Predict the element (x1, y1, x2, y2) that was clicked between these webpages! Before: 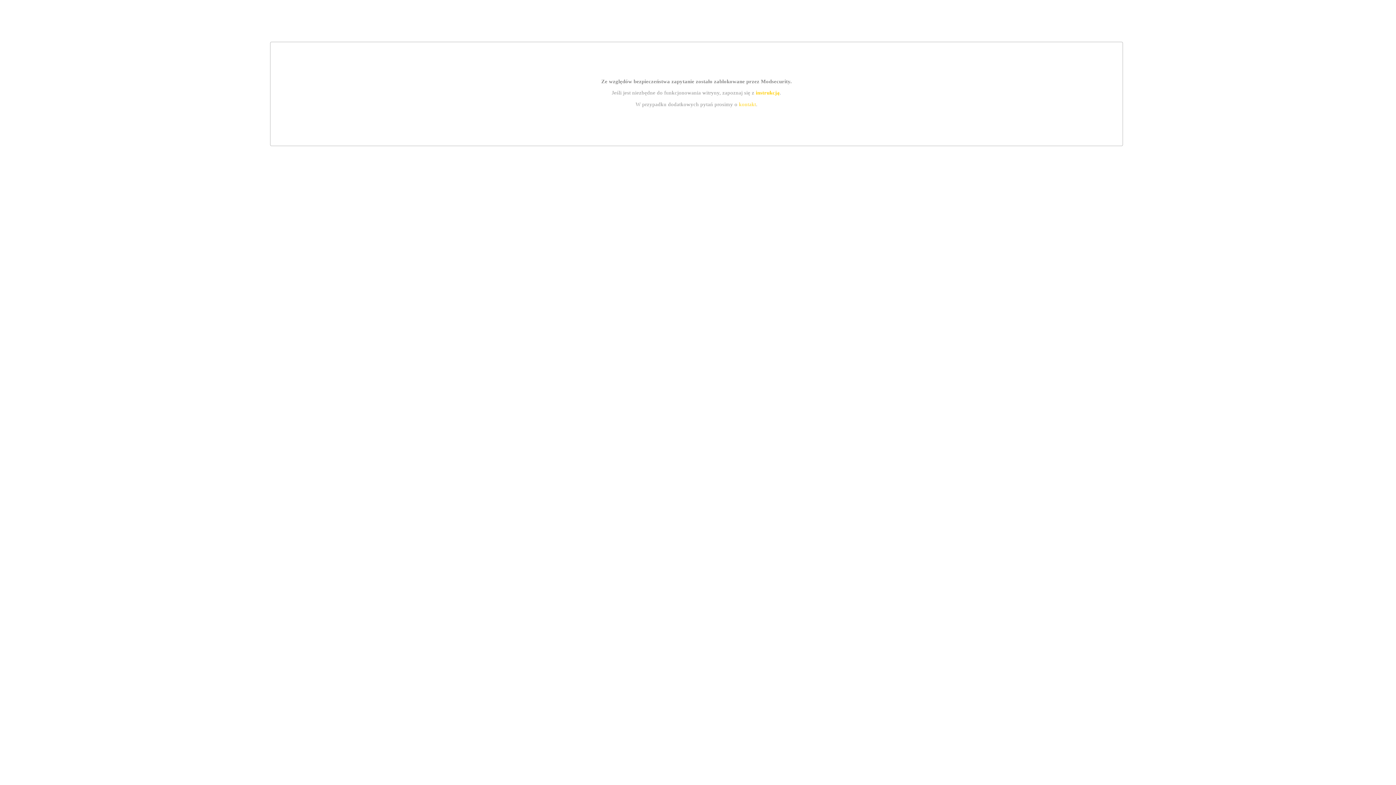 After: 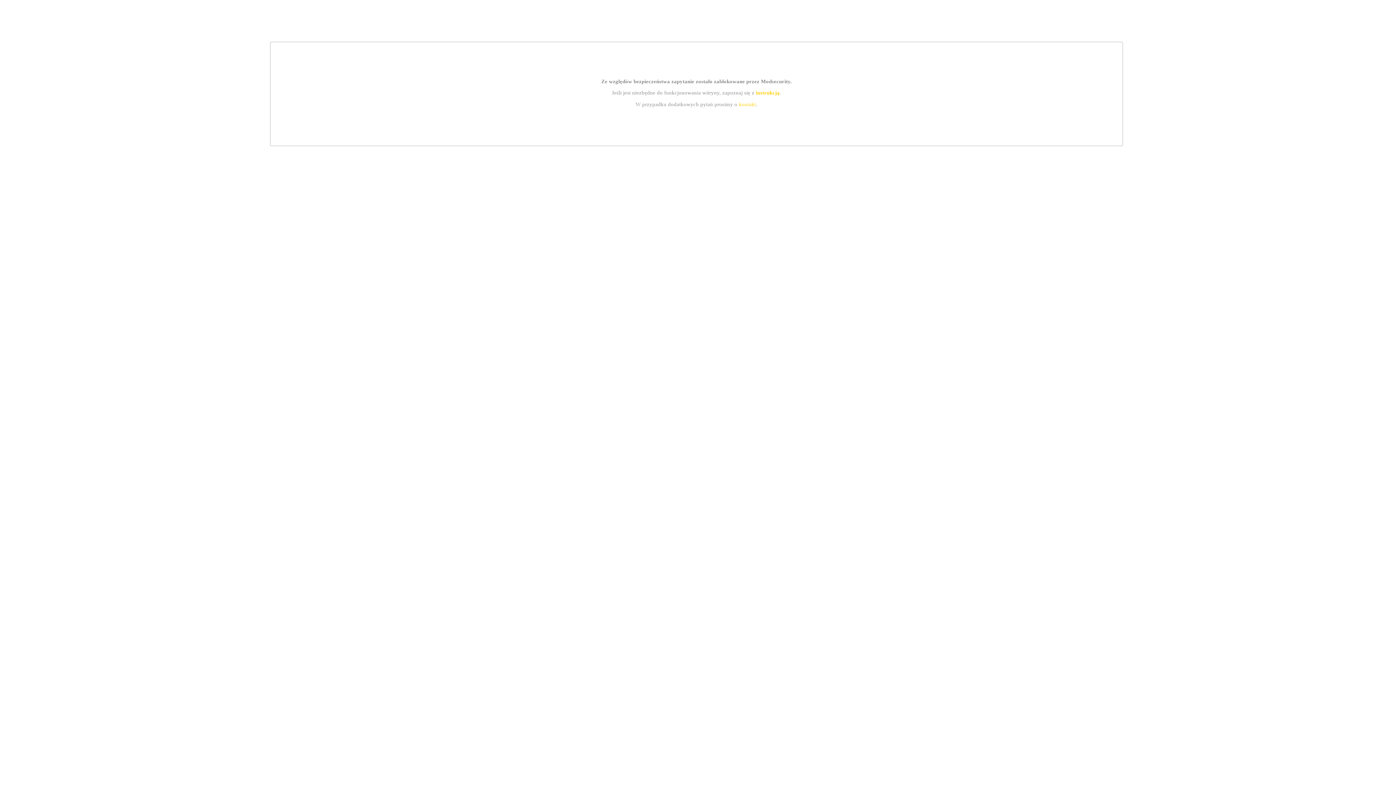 Action: bbox: (755, 89, 779, 95) label: instrukcją